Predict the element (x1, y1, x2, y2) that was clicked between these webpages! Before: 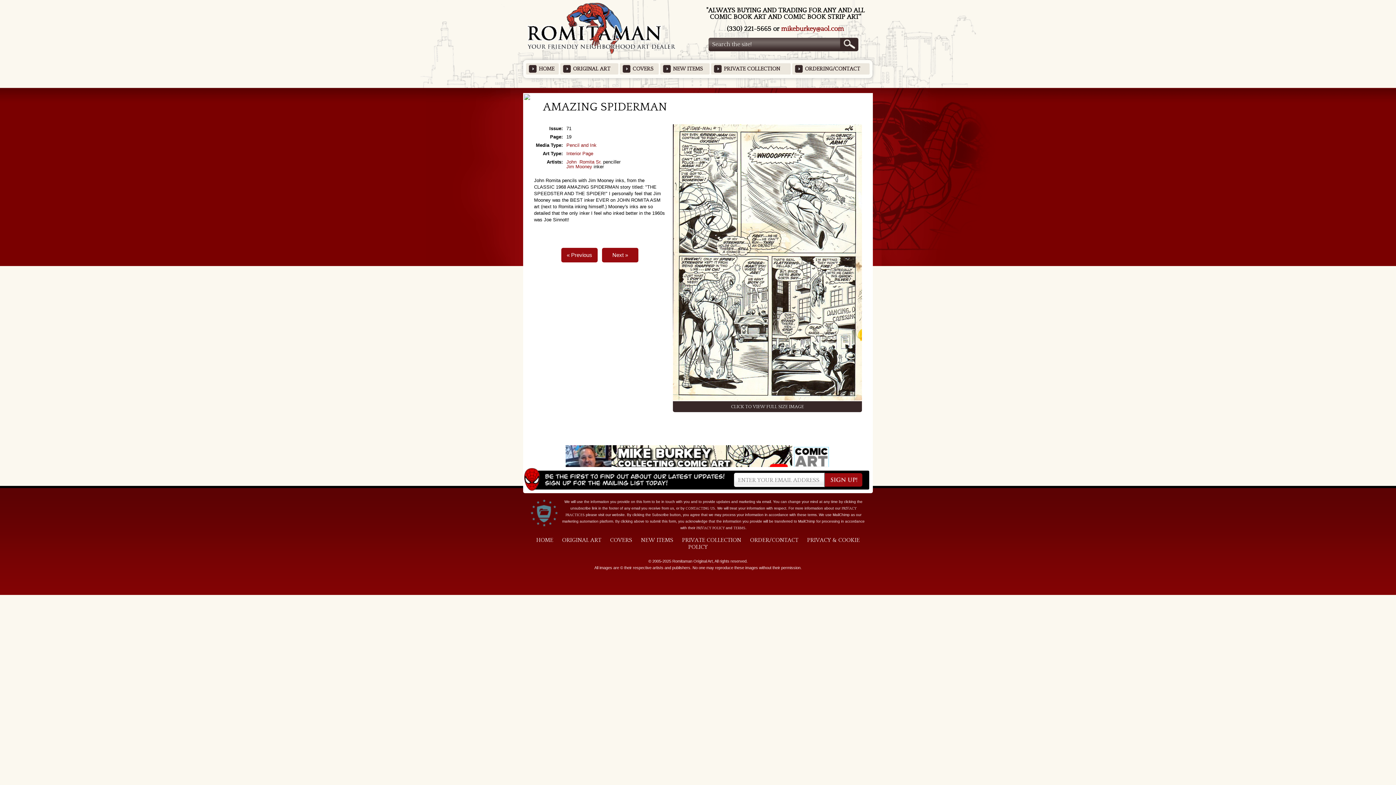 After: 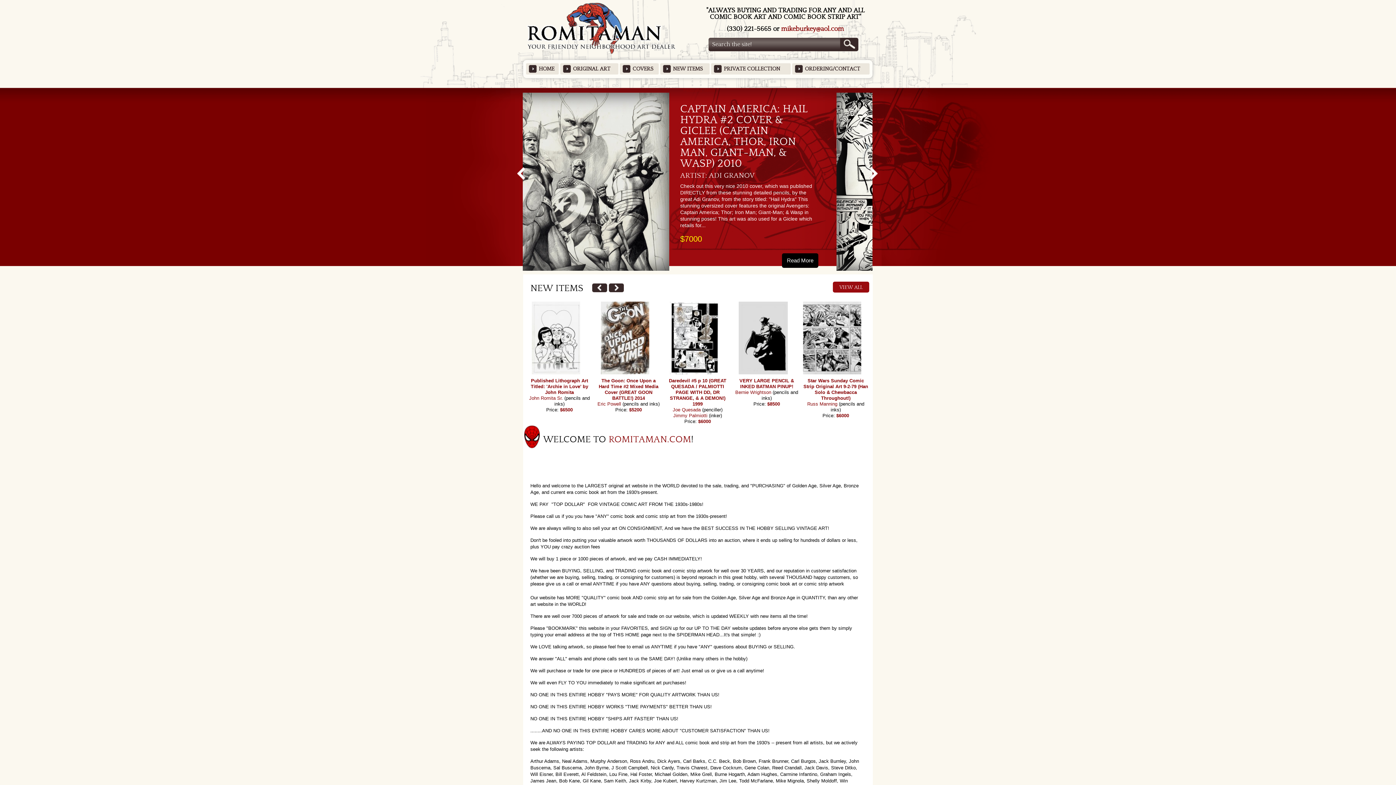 Action: label: HOME bbox: (536, 537, 553, 543)